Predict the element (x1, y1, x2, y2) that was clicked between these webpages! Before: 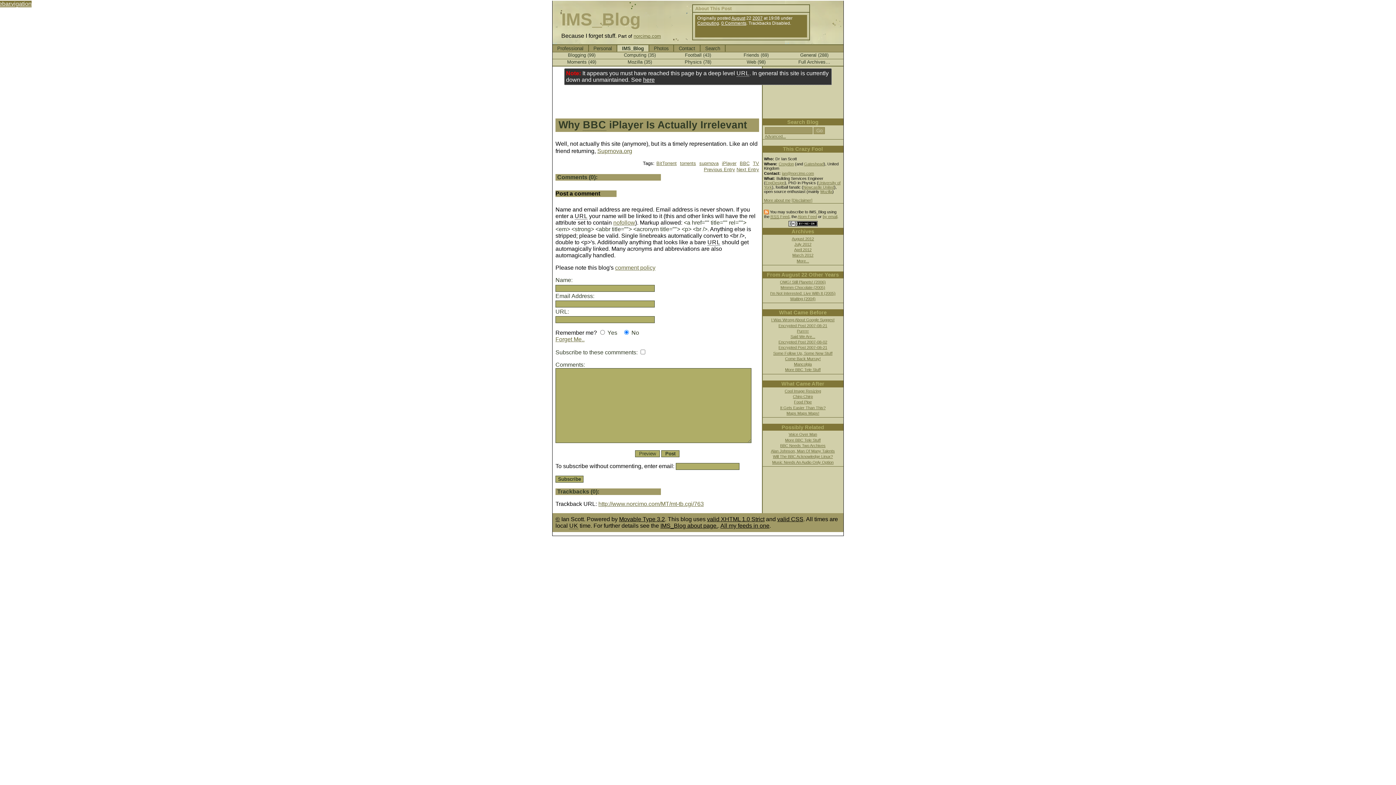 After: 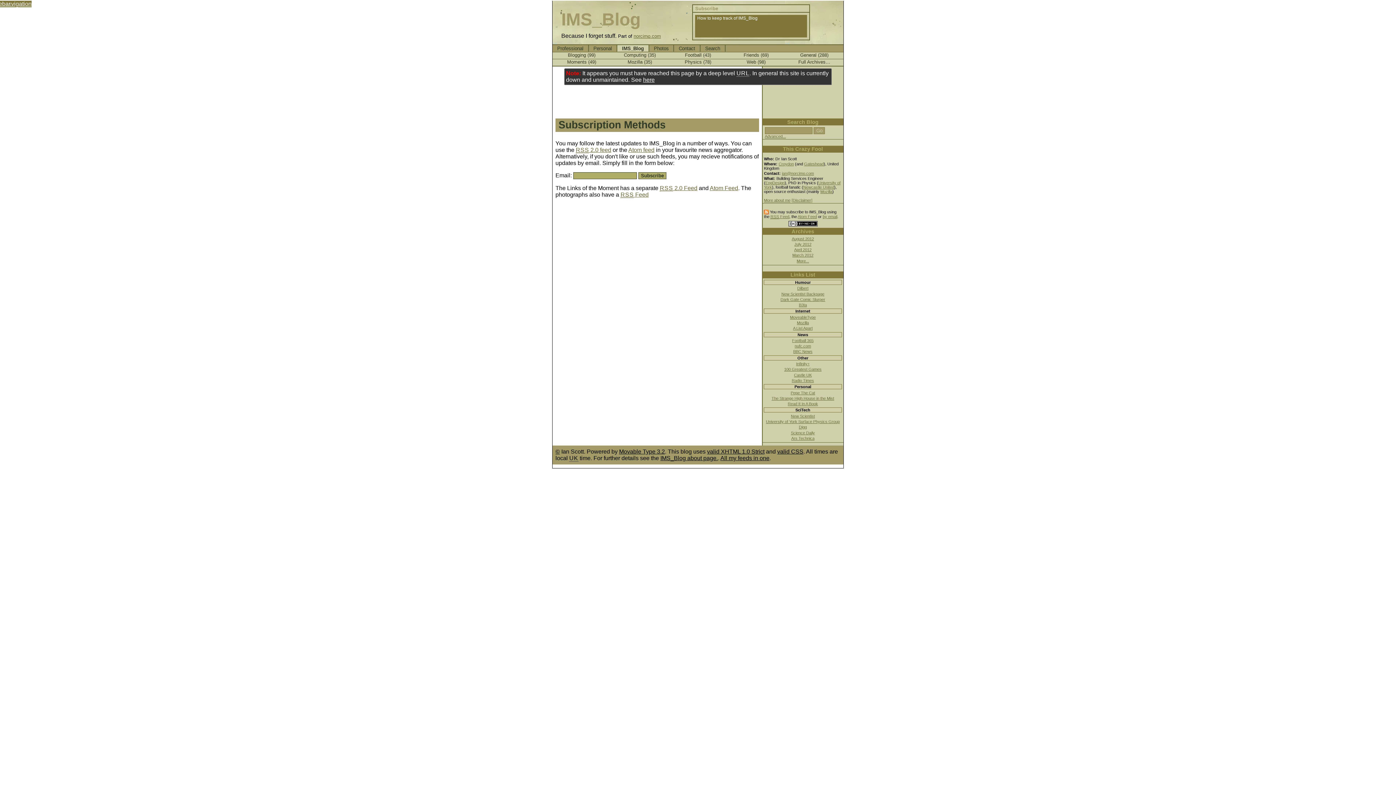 Action: label: by email bbox: (822, 214, 837, 219)